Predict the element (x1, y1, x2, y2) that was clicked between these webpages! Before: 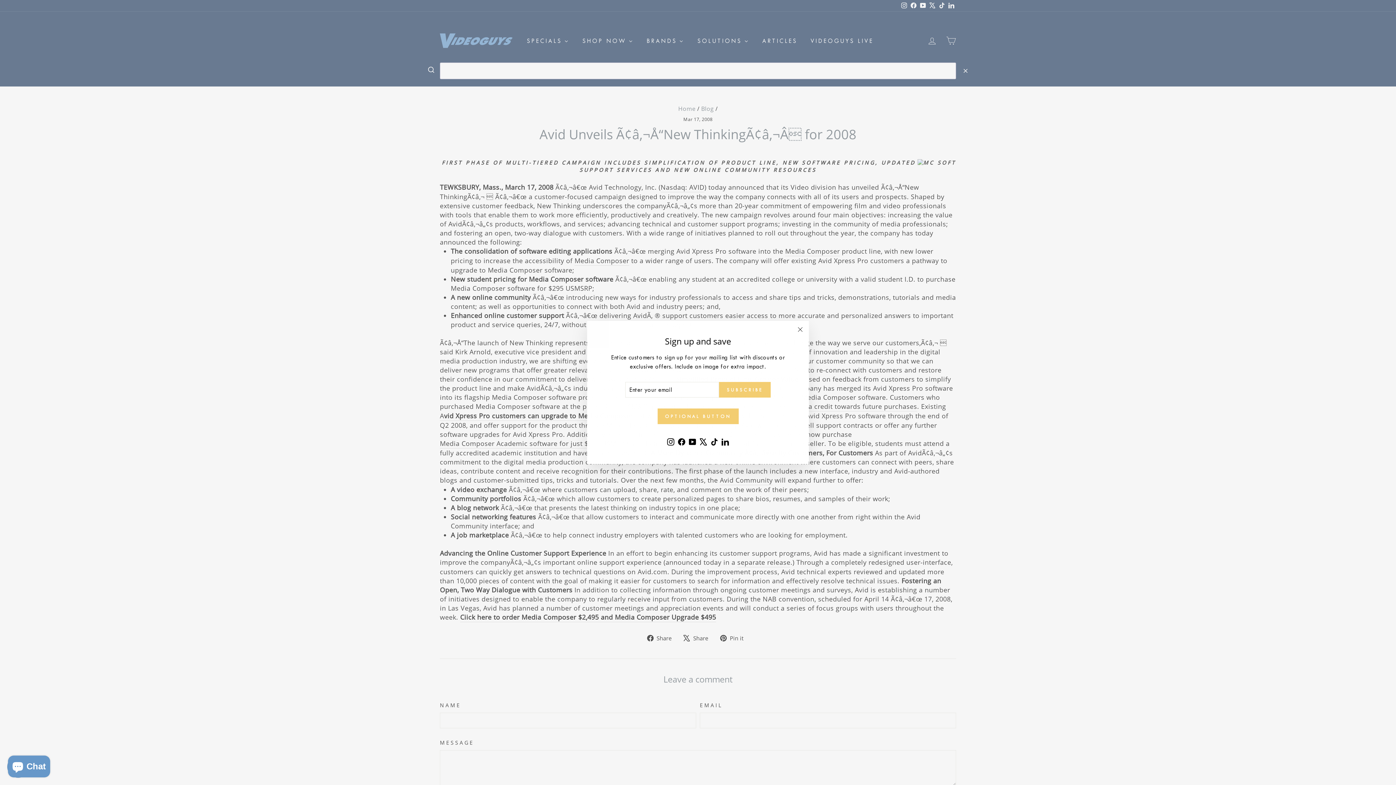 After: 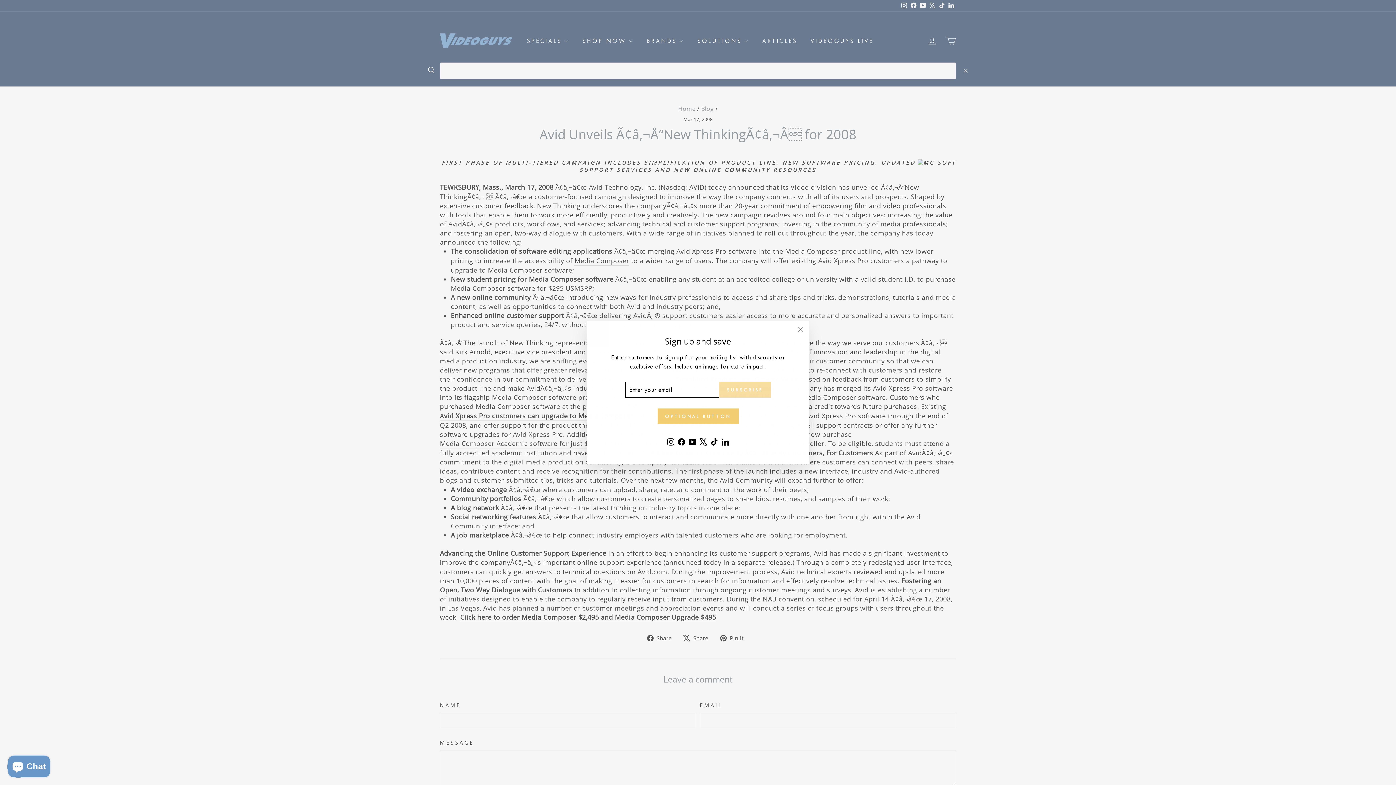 Action: bbox: (719, 382, 770, 397) label: SUBSCRIBE